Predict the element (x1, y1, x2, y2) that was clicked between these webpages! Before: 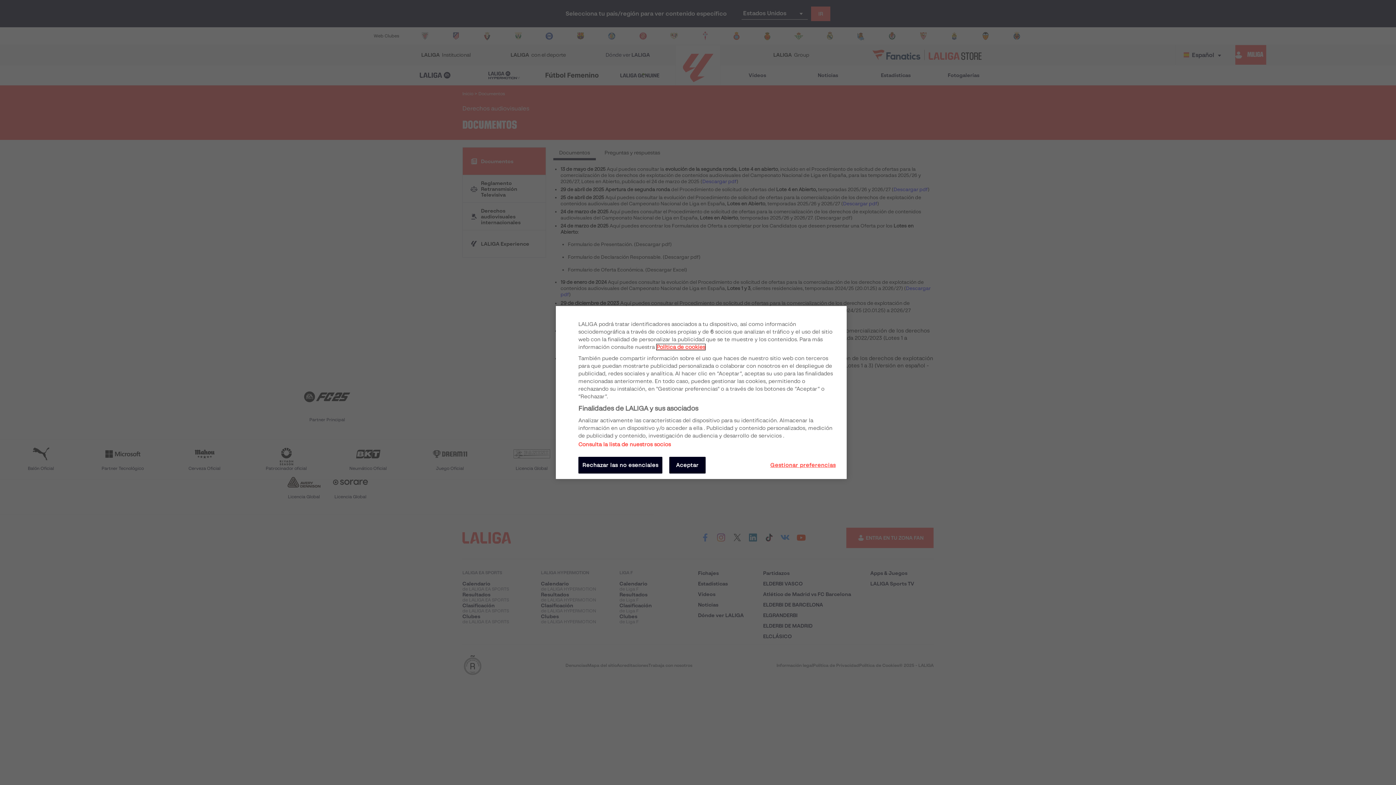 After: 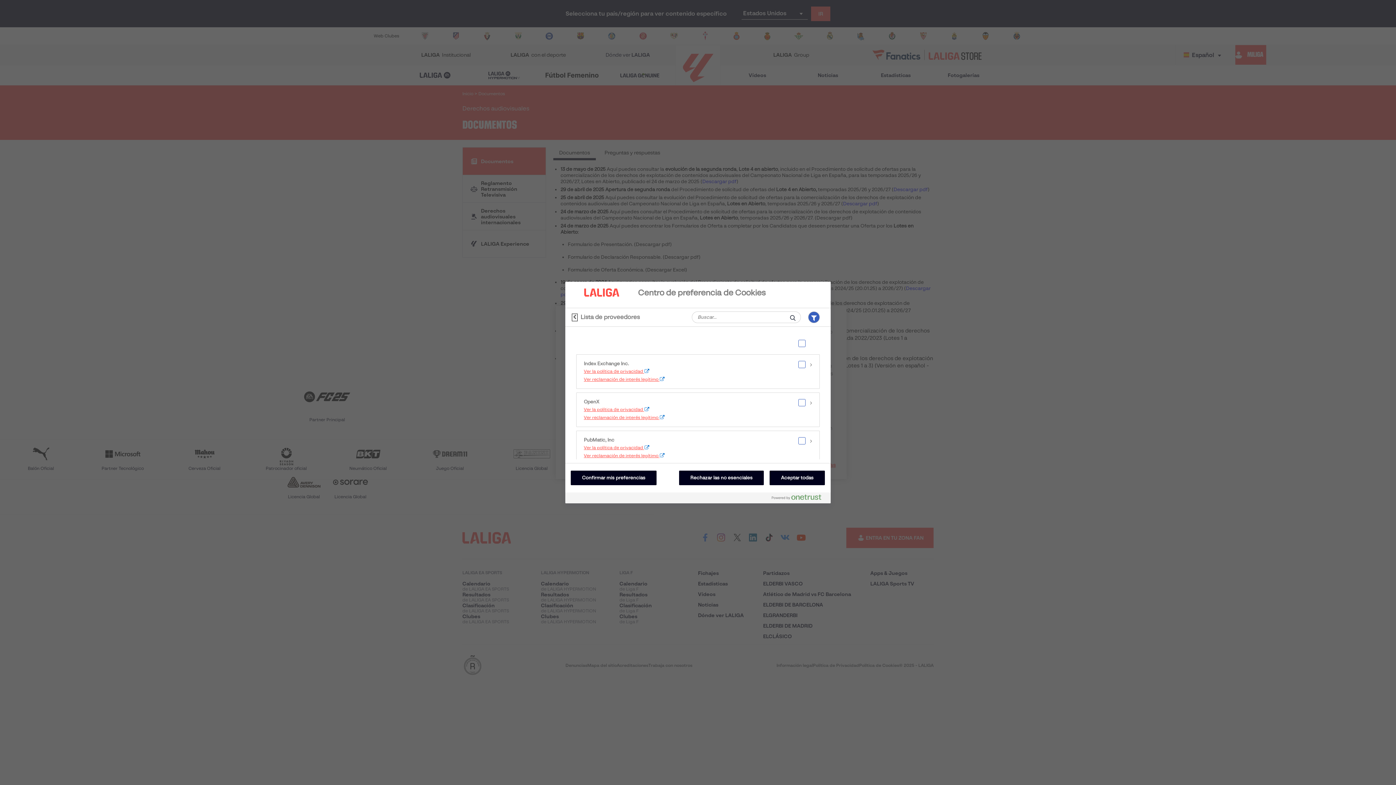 Action: bbox: (578, 441, 671, 448) label: Consulta la lista de nuestros socios